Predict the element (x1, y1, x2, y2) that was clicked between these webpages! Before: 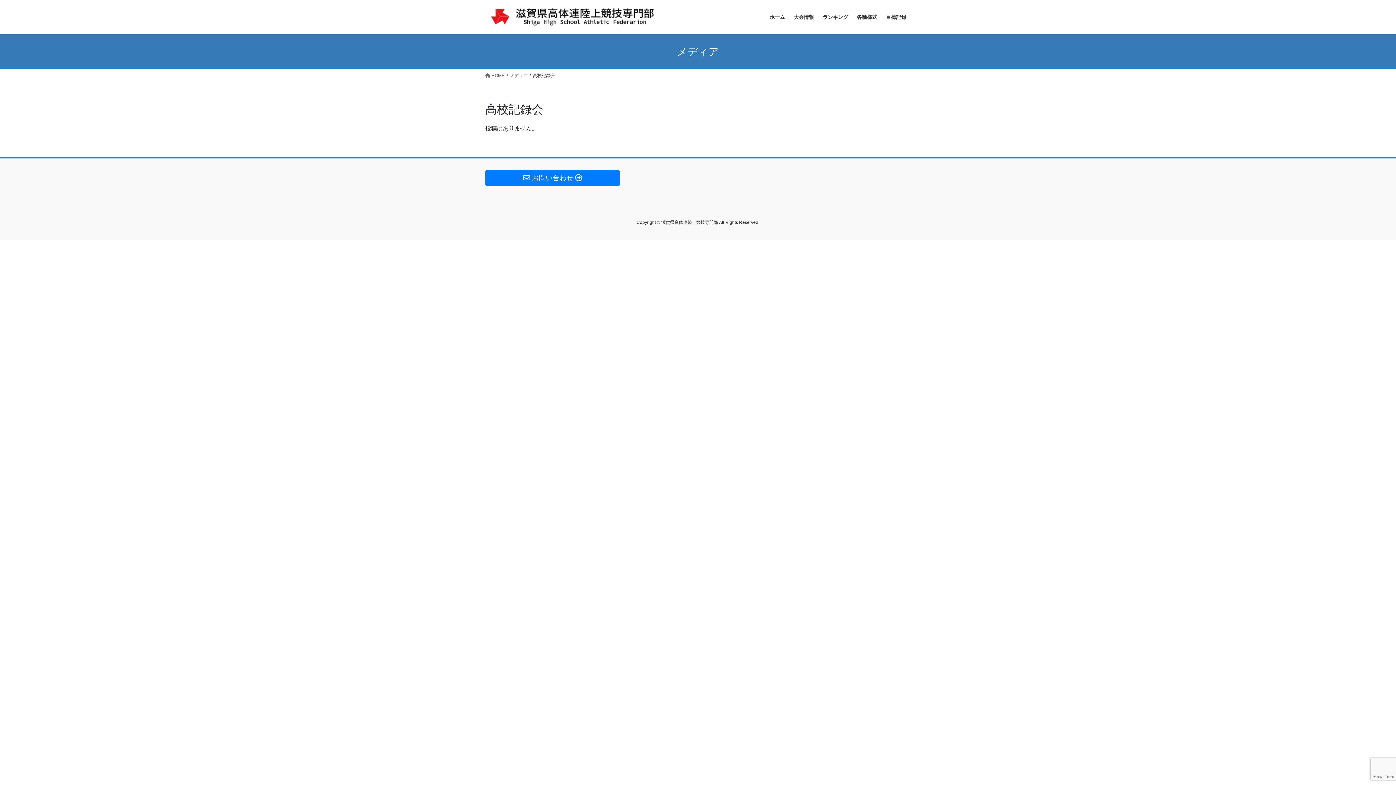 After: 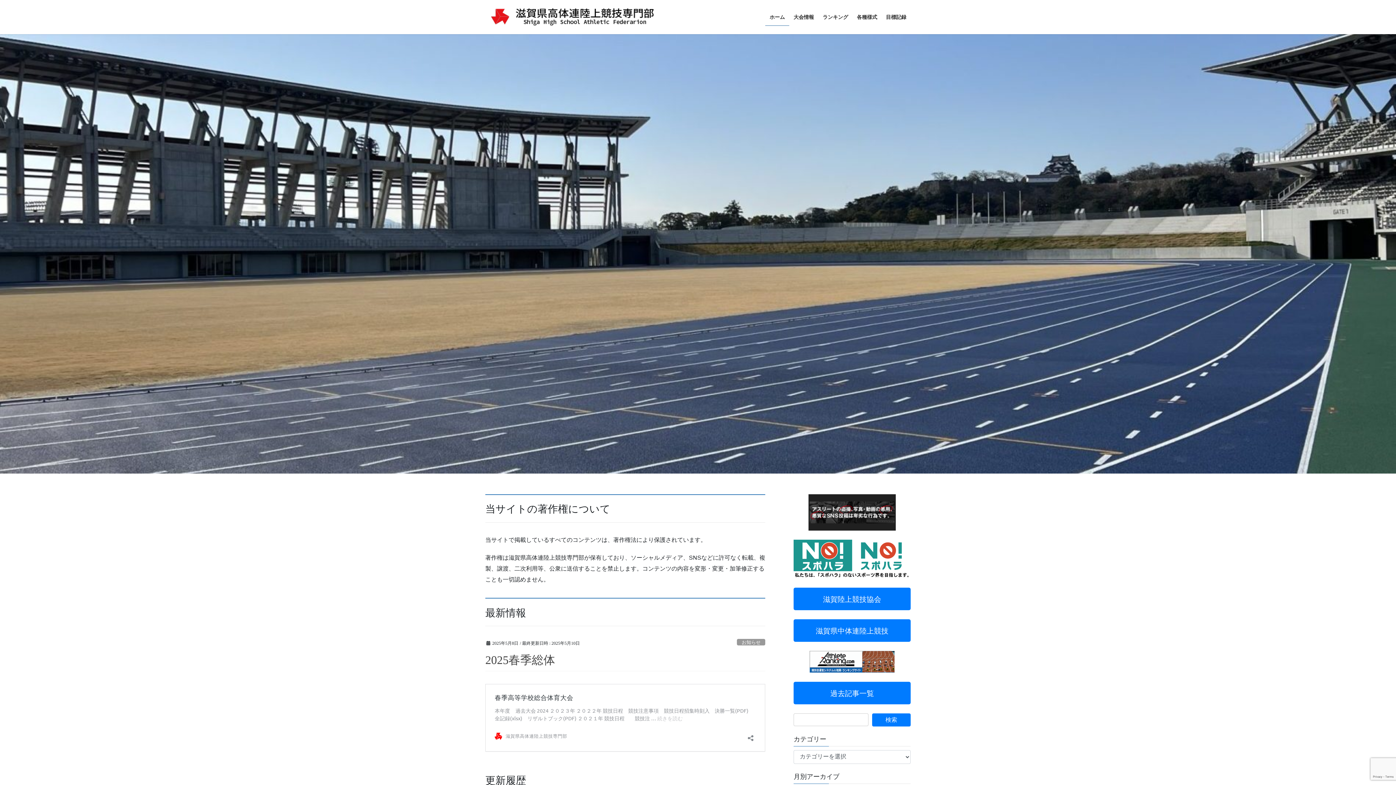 Action: bbox: (485, 72, 504, 78) label:  HOME